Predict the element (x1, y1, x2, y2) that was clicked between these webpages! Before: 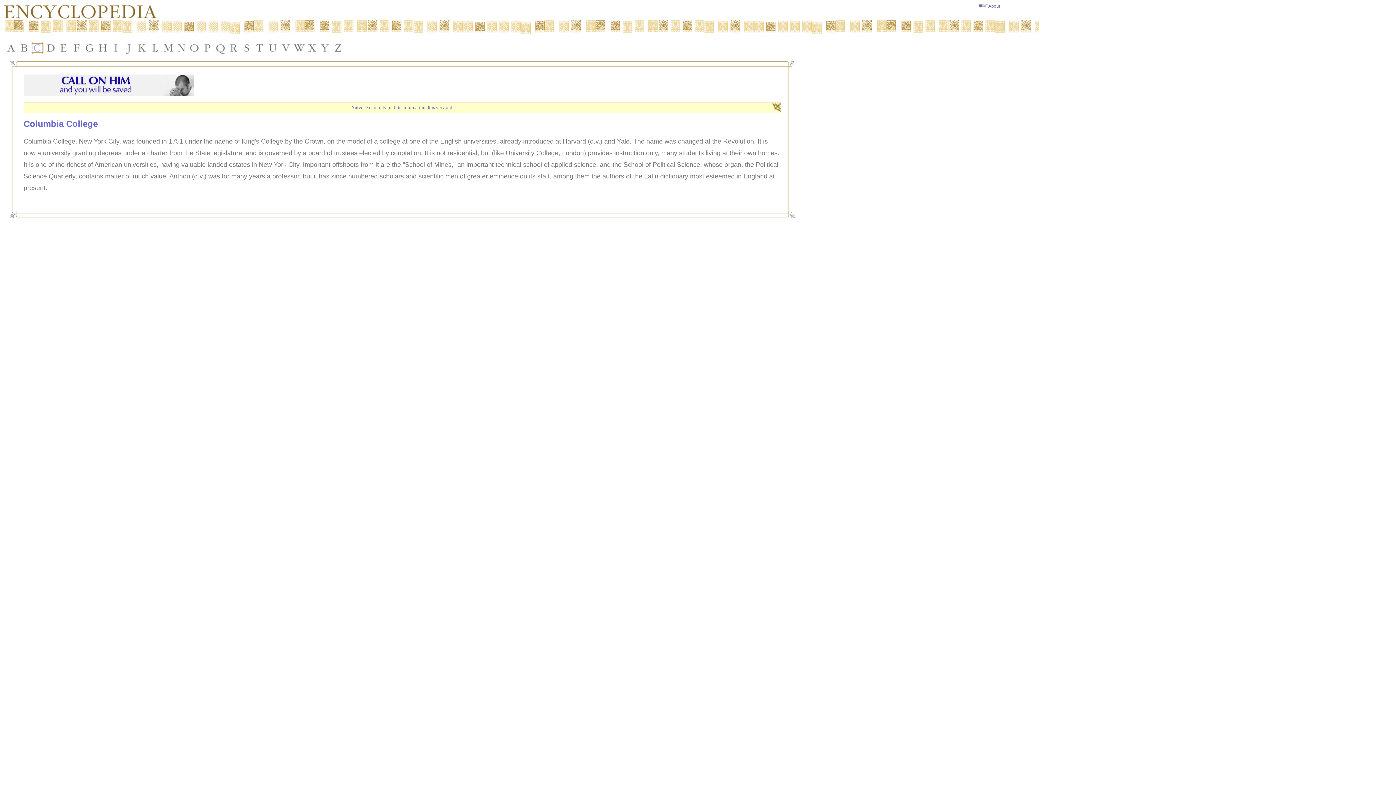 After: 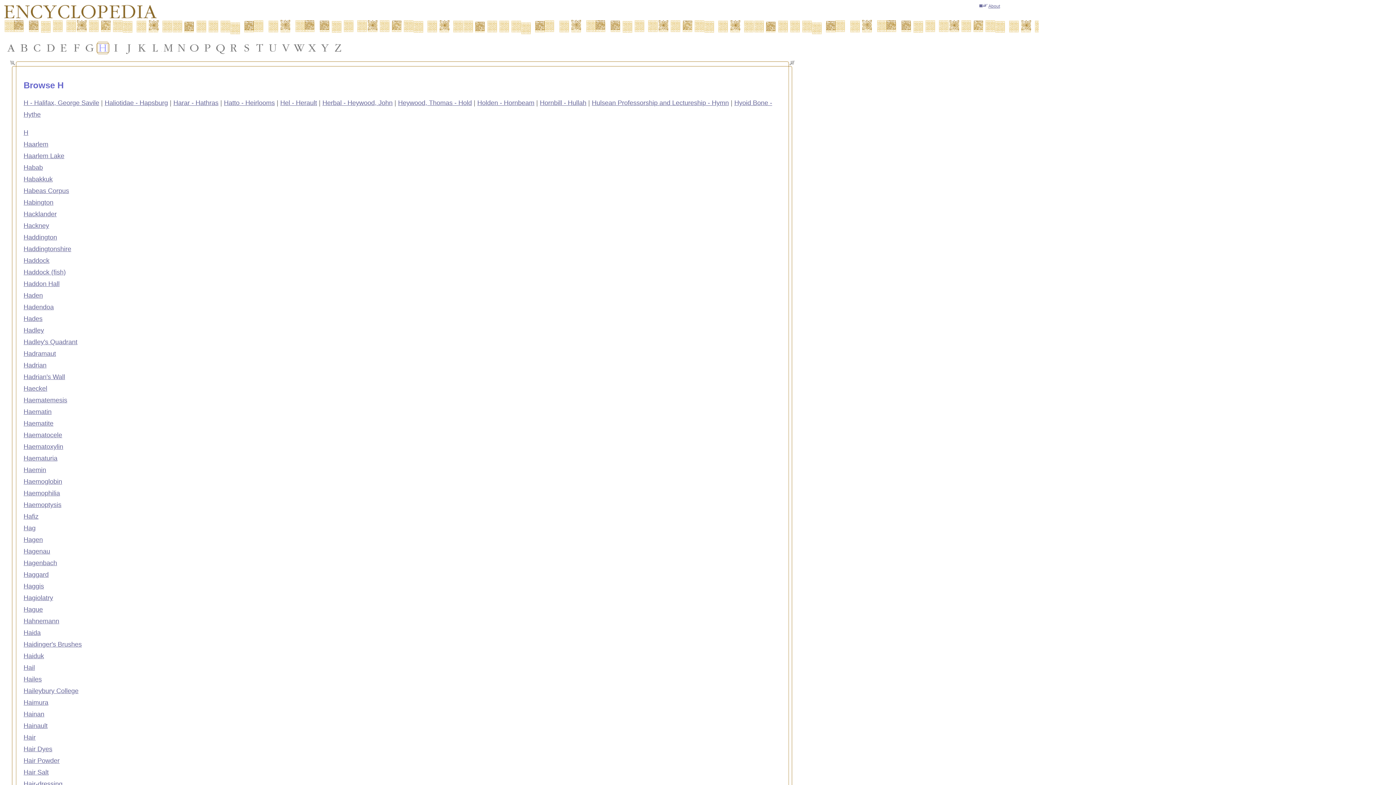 Action: bbox: (96, 41, 109, 54)